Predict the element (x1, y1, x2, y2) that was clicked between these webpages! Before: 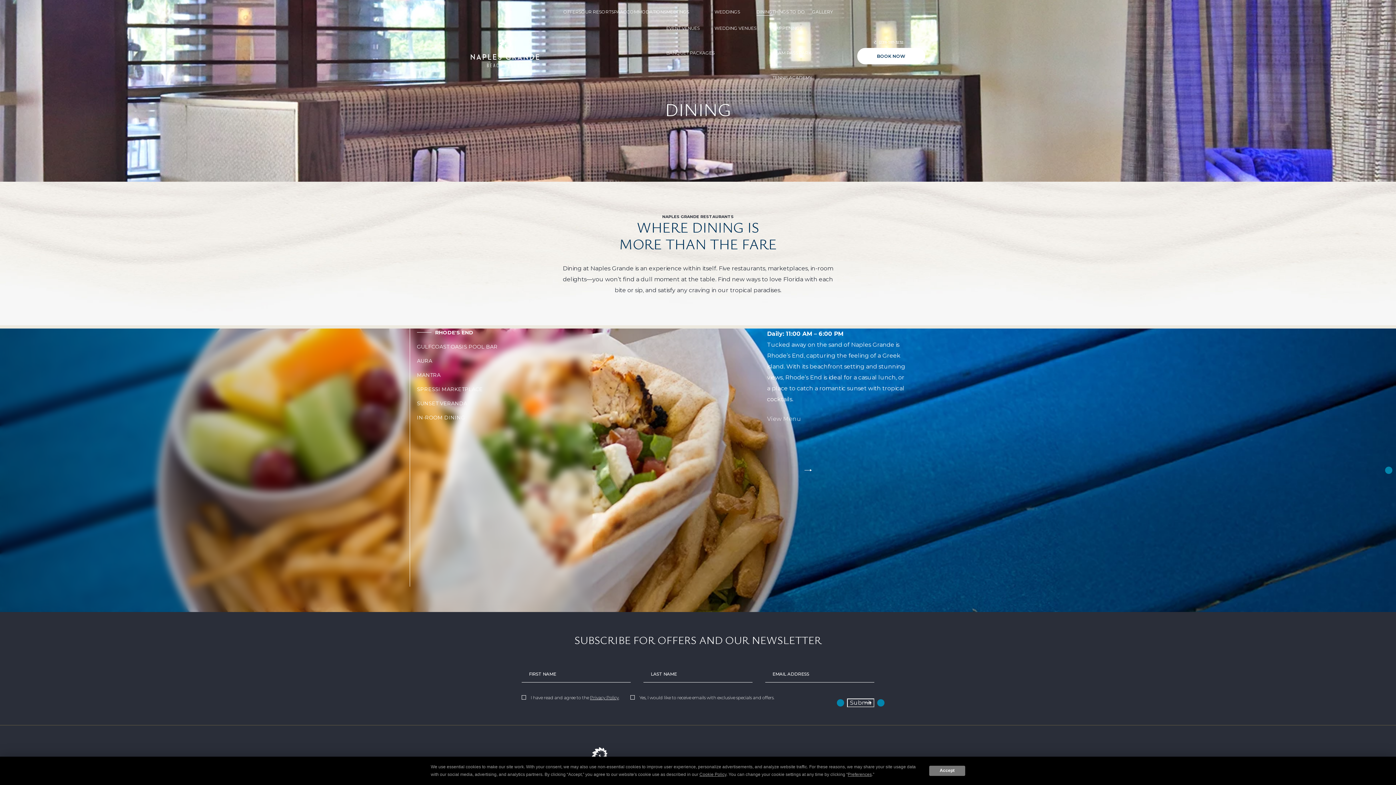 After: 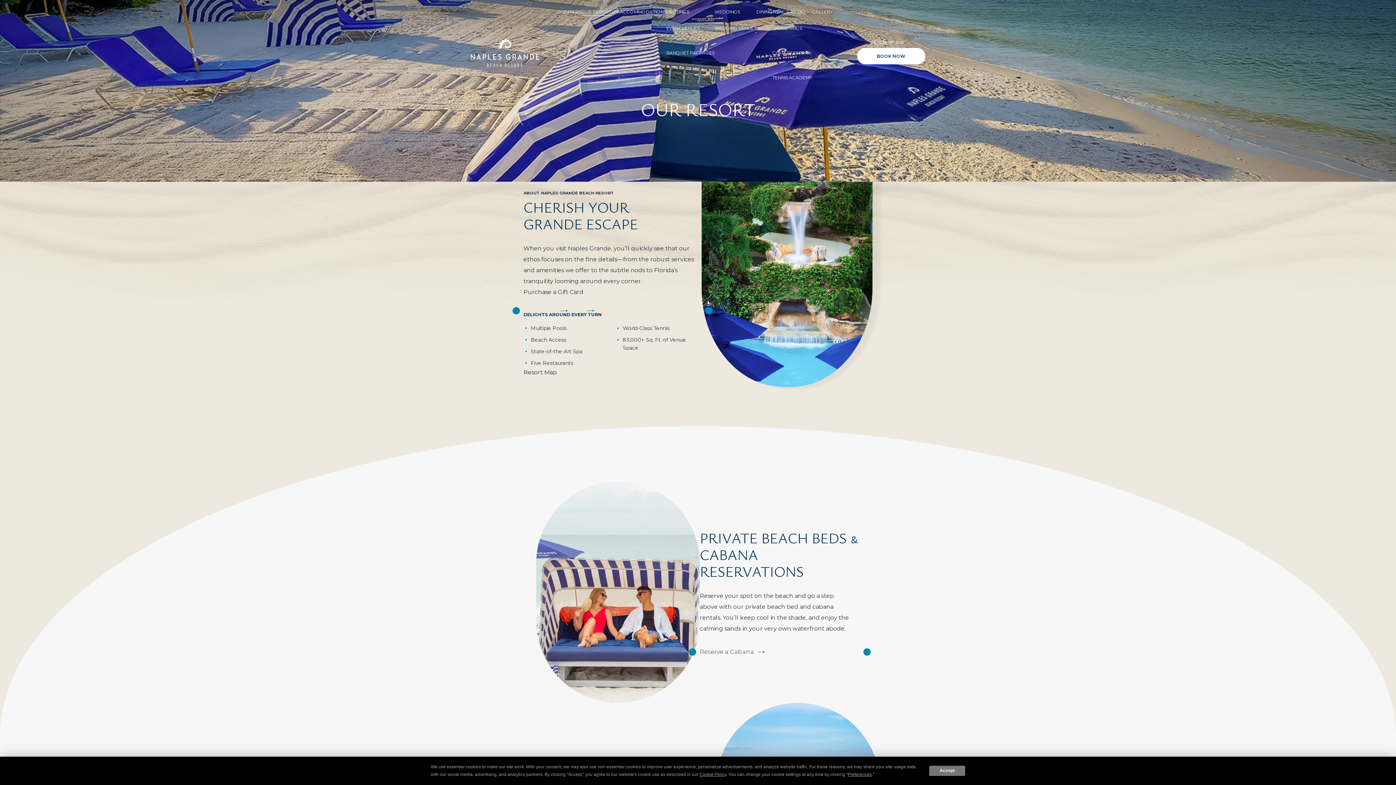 Action: bbox: (581, 3, 611, 20) label: OUR RESORT